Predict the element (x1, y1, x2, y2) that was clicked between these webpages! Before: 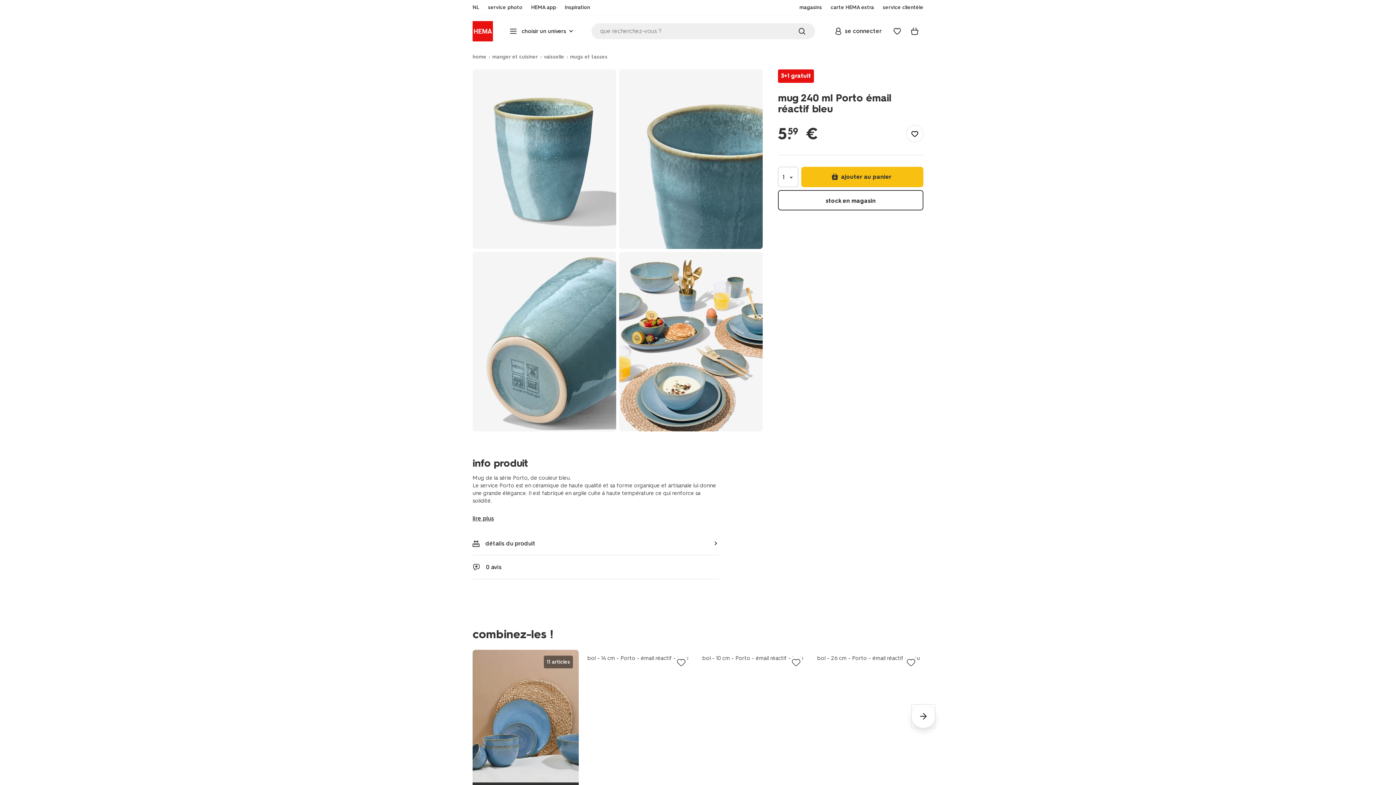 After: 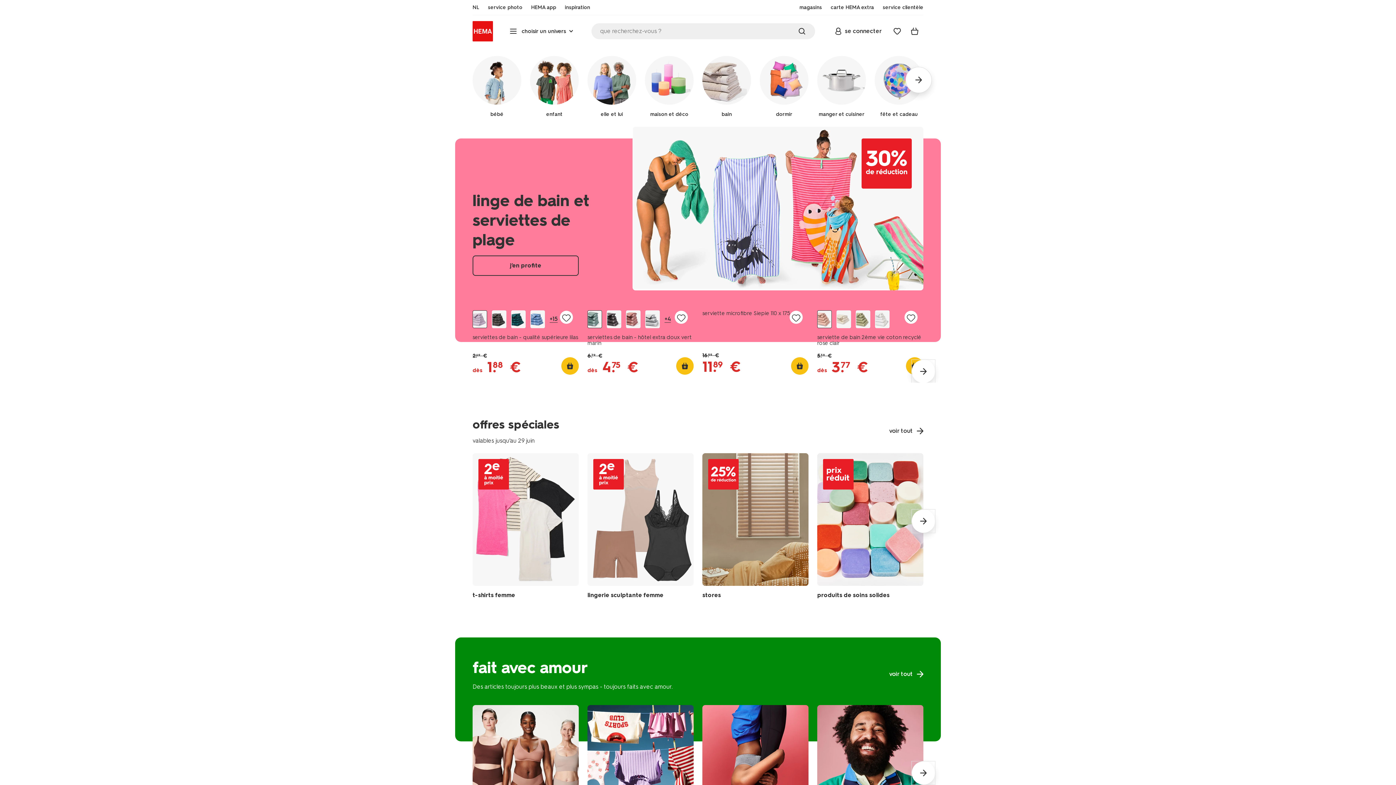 Action: label: home bbox: (472, 53, 486, 60)